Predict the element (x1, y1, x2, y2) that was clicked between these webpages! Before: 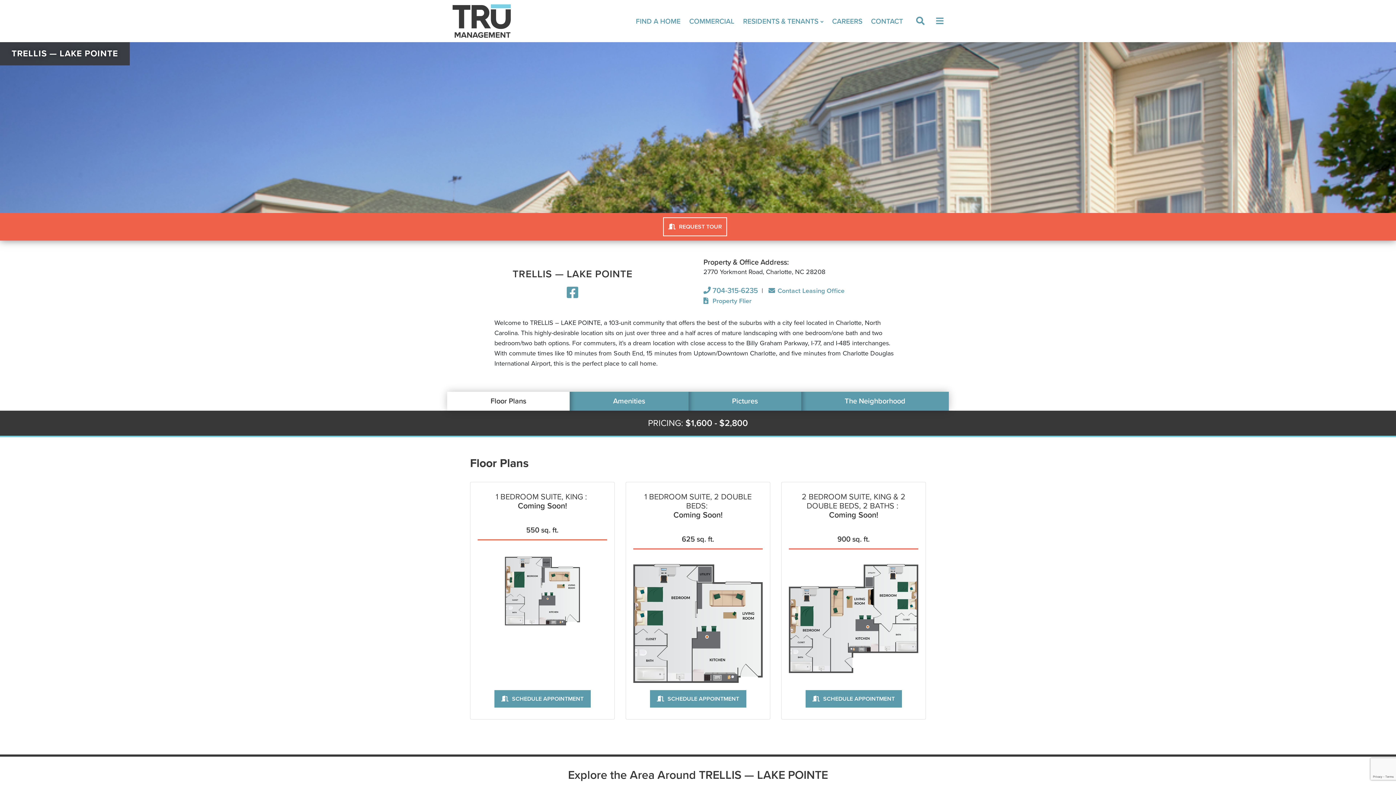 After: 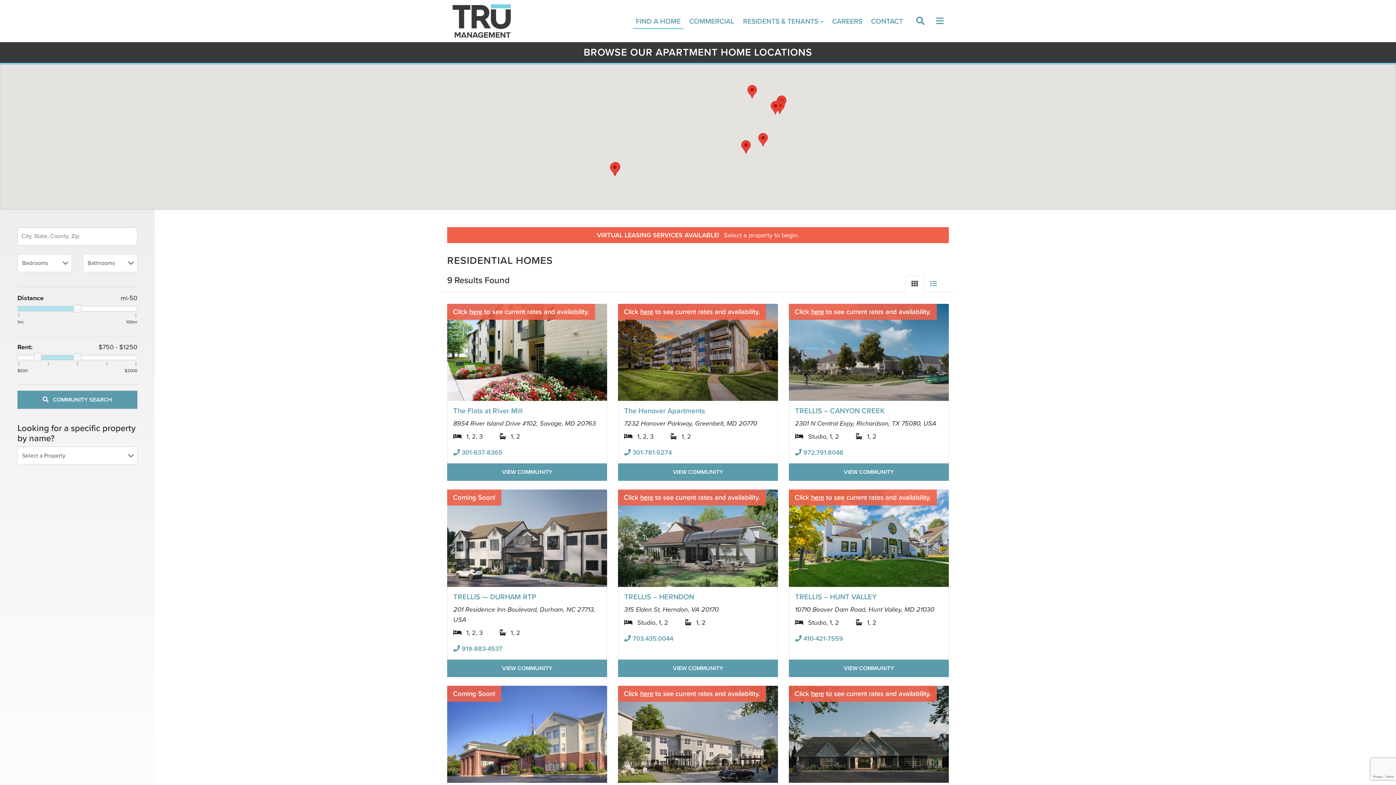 Action: bbox: (631, 17, 685, 24) label: FIND A HOME